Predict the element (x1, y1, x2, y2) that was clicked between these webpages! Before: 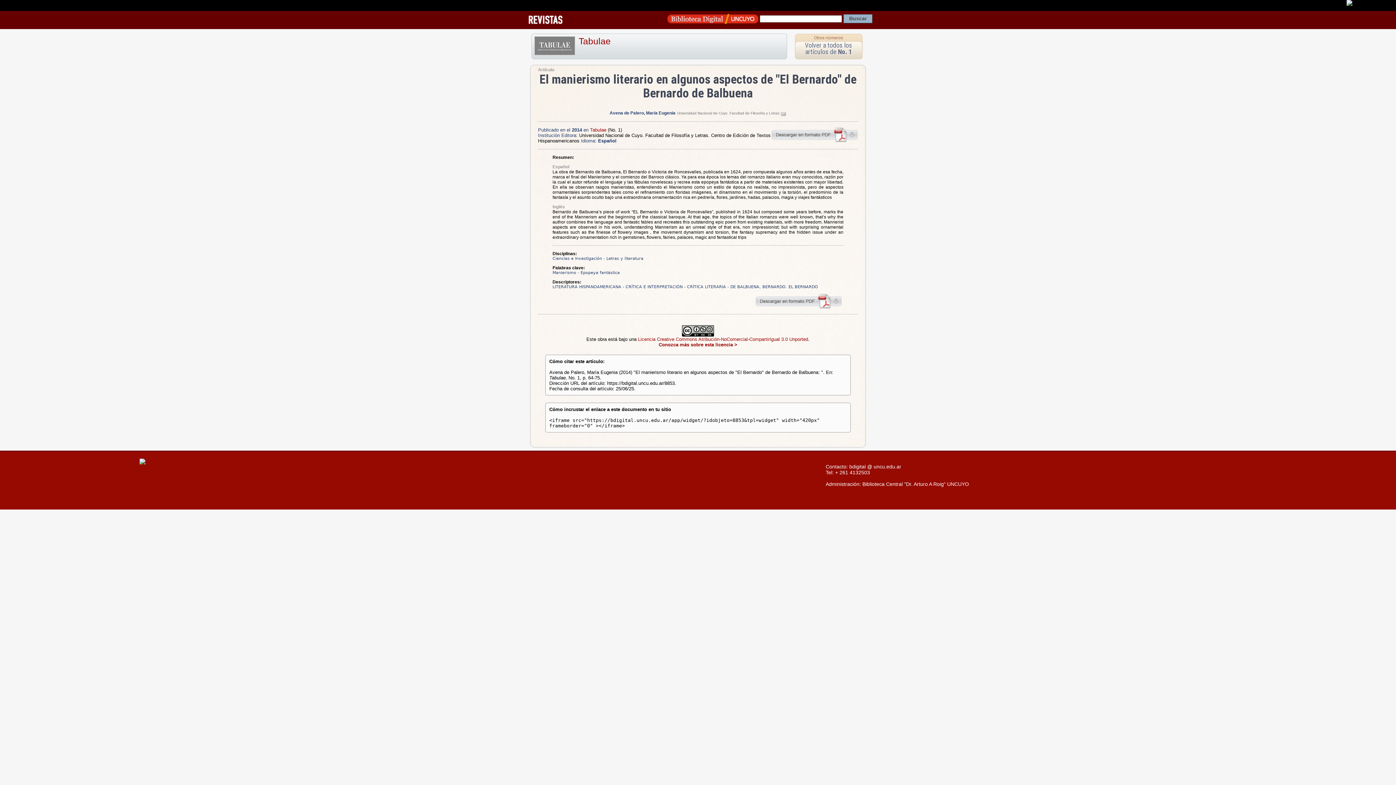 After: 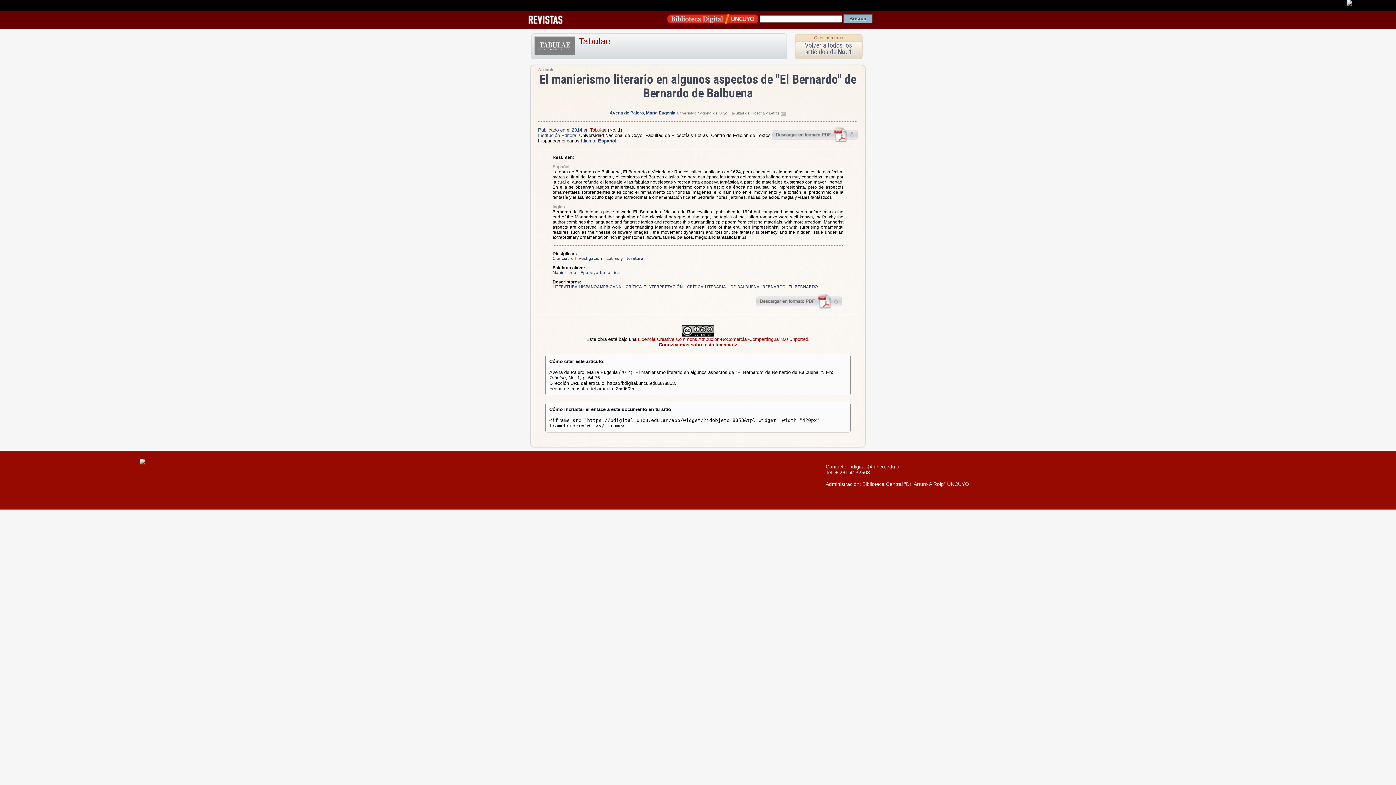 Action: bbox: (755, 304, 842, 309)